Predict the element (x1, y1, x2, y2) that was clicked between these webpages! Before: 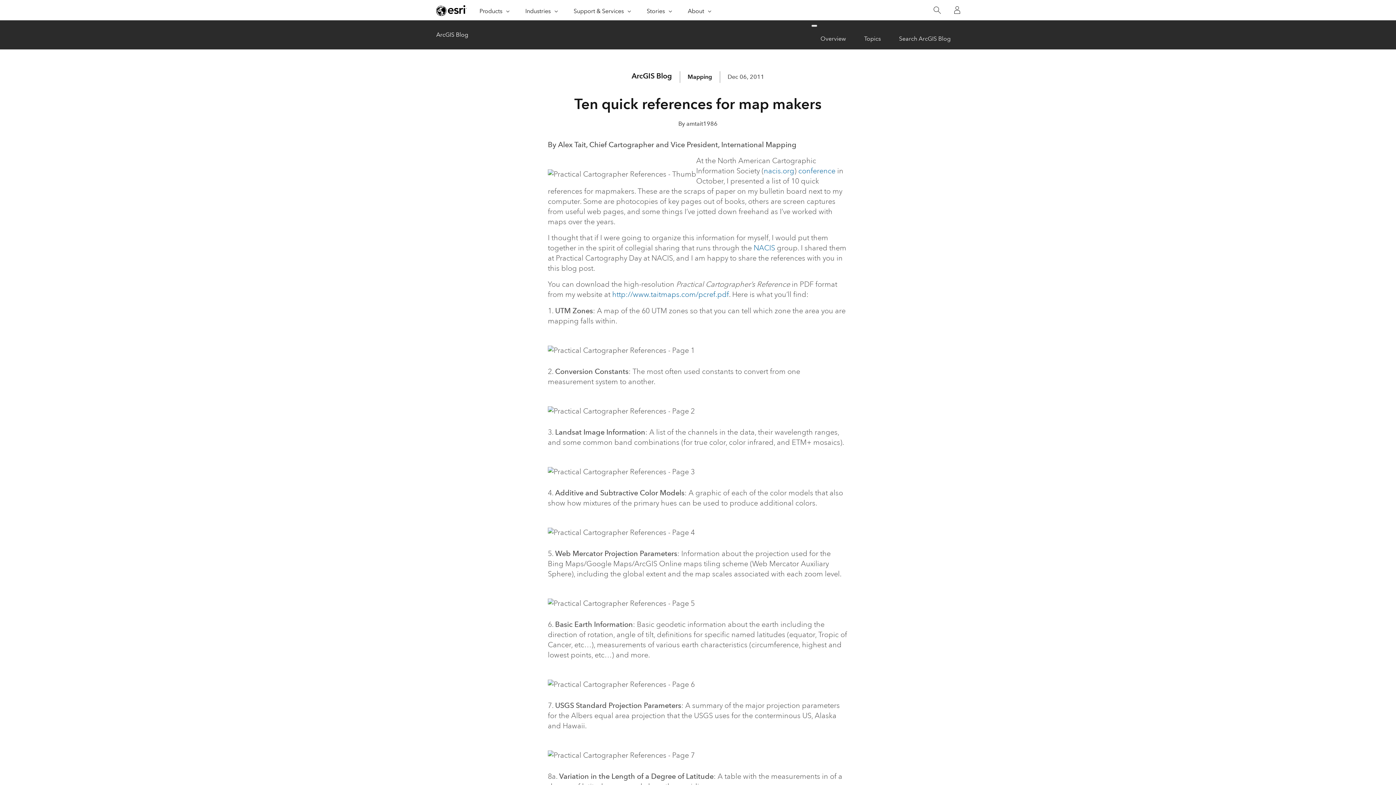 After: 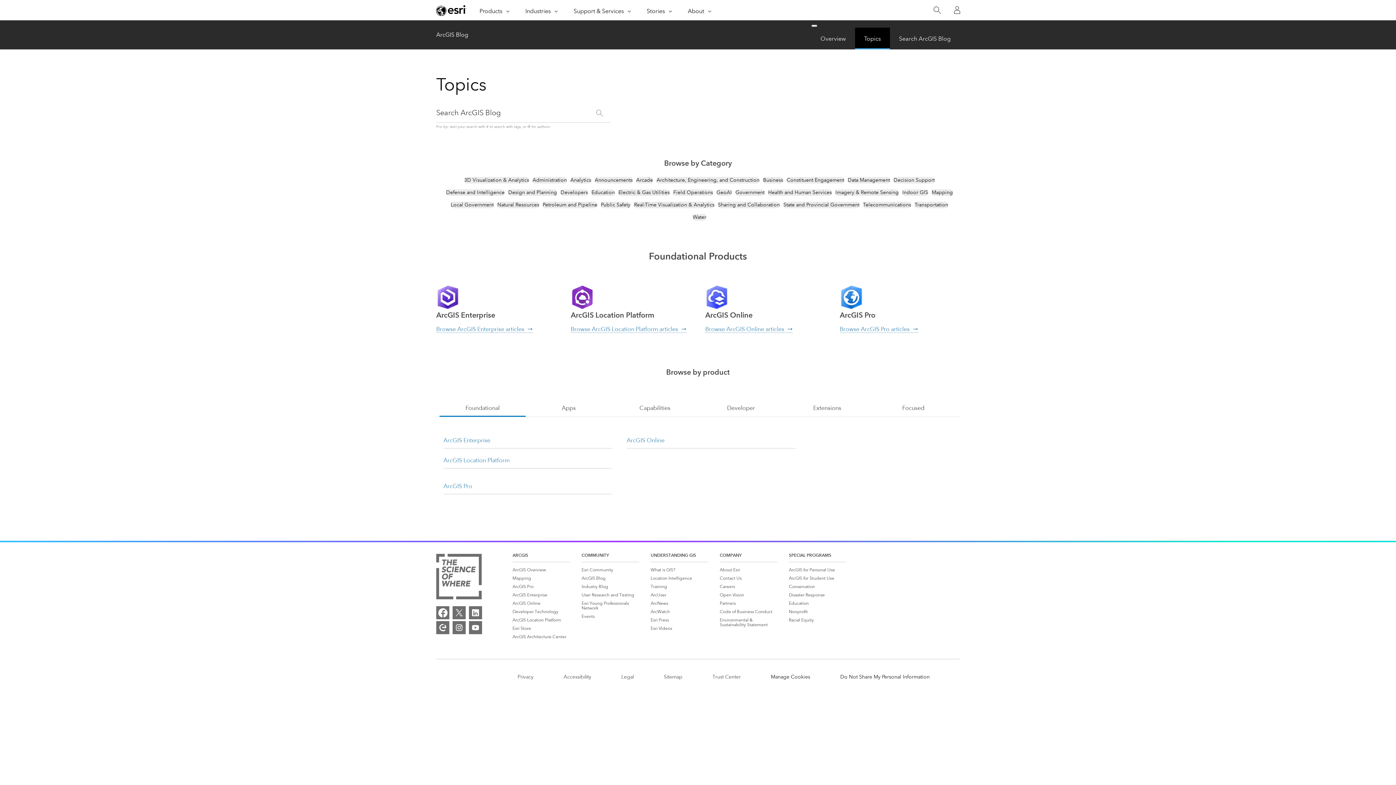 Action: bbox: (855, 27, 890, 49) label: Topics